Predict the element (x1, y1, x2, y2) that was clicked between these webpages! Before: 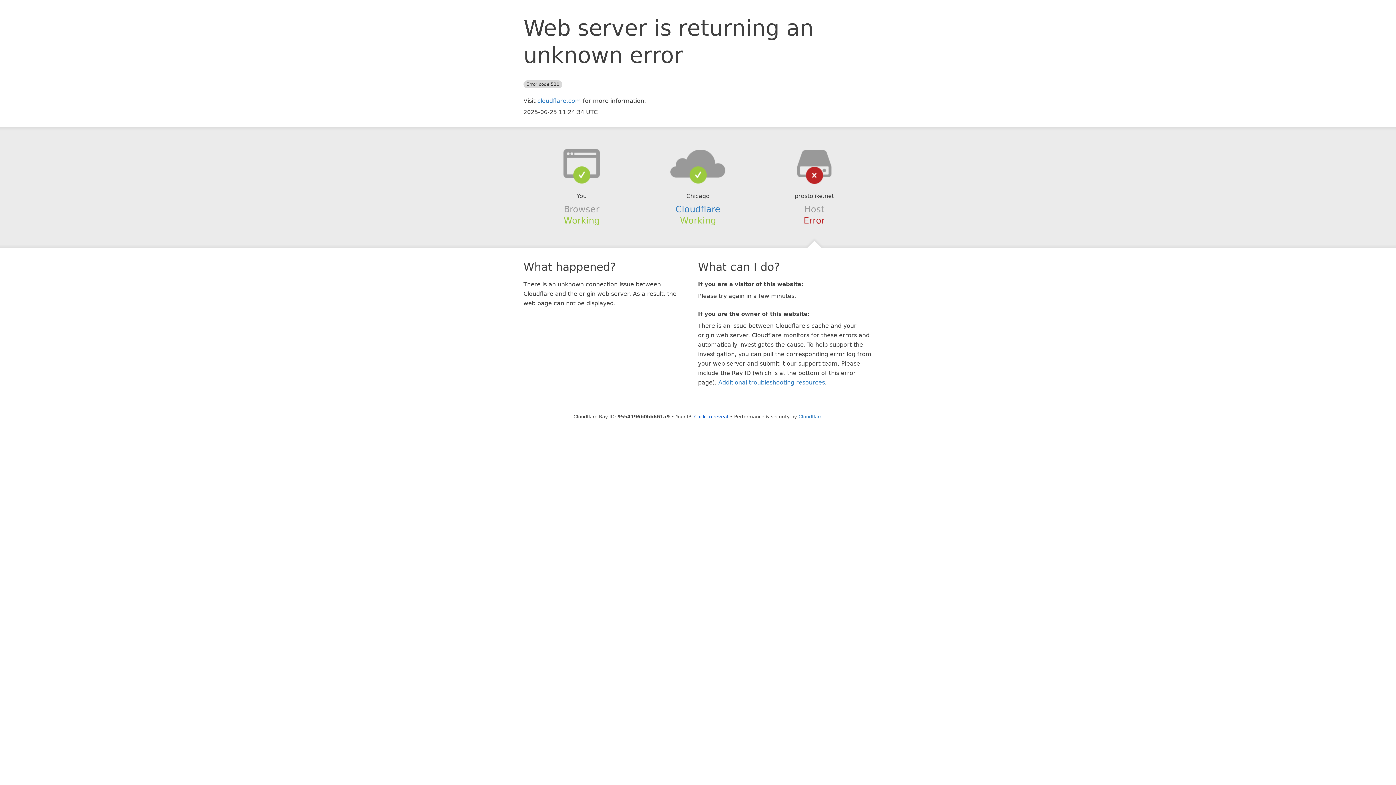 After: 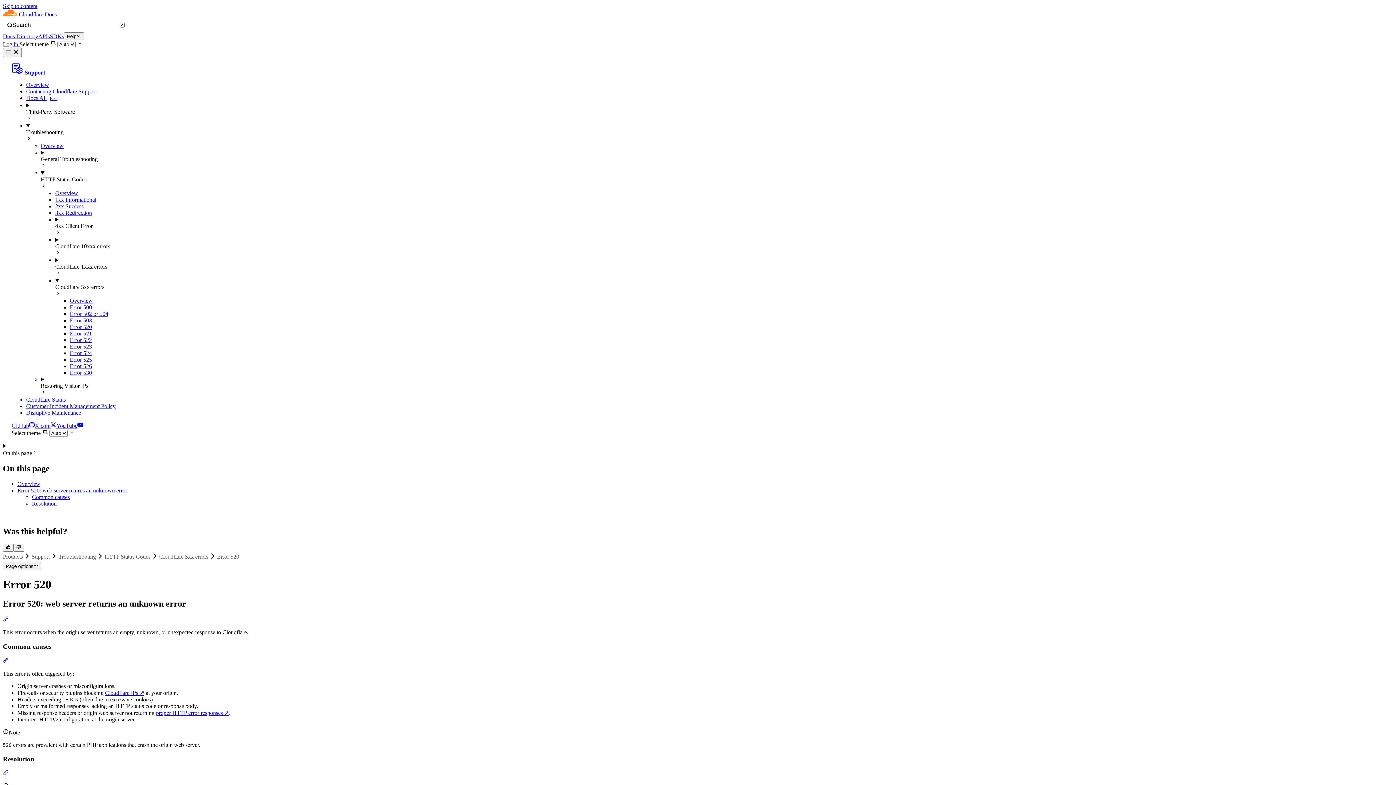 Action: bbox: (718, 379, 825, 386) label: Additional troubleshooting resources